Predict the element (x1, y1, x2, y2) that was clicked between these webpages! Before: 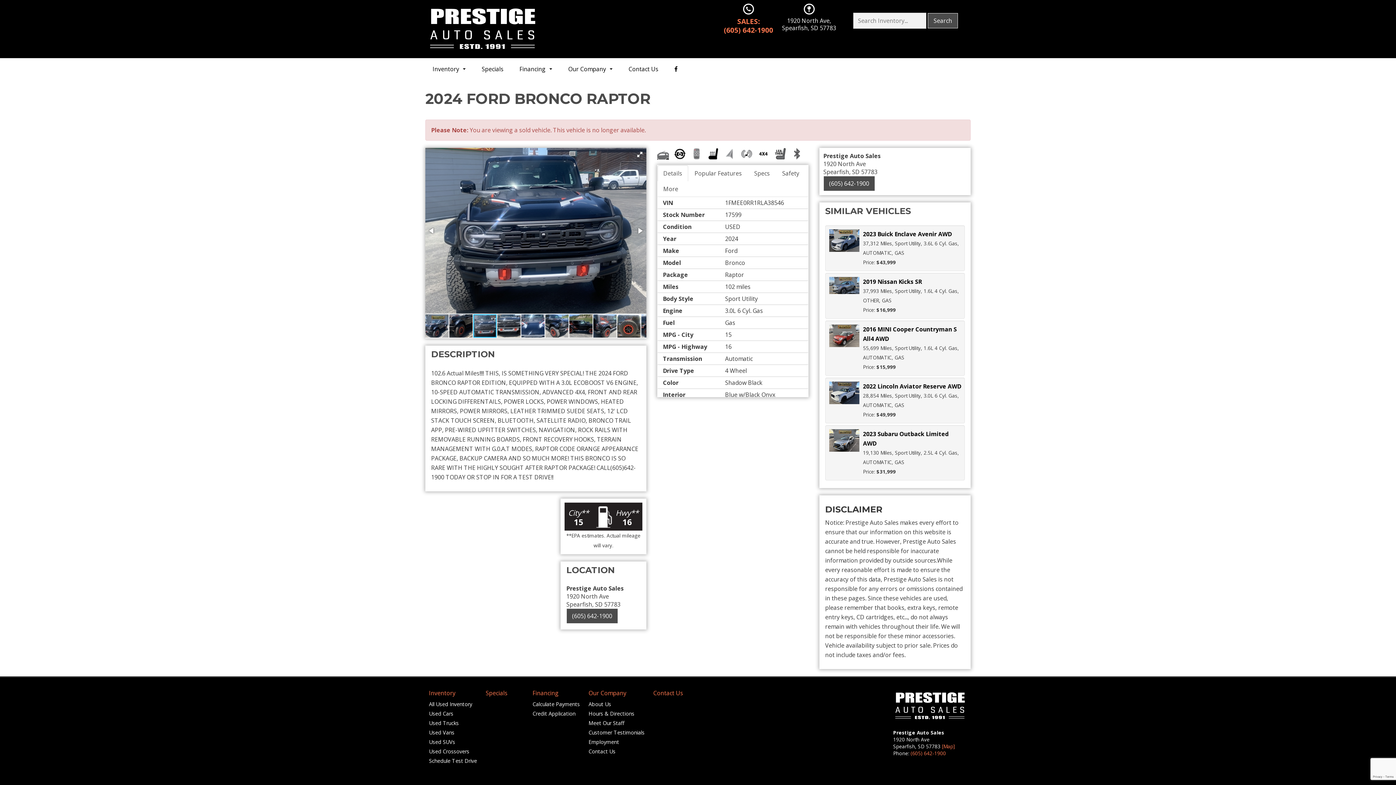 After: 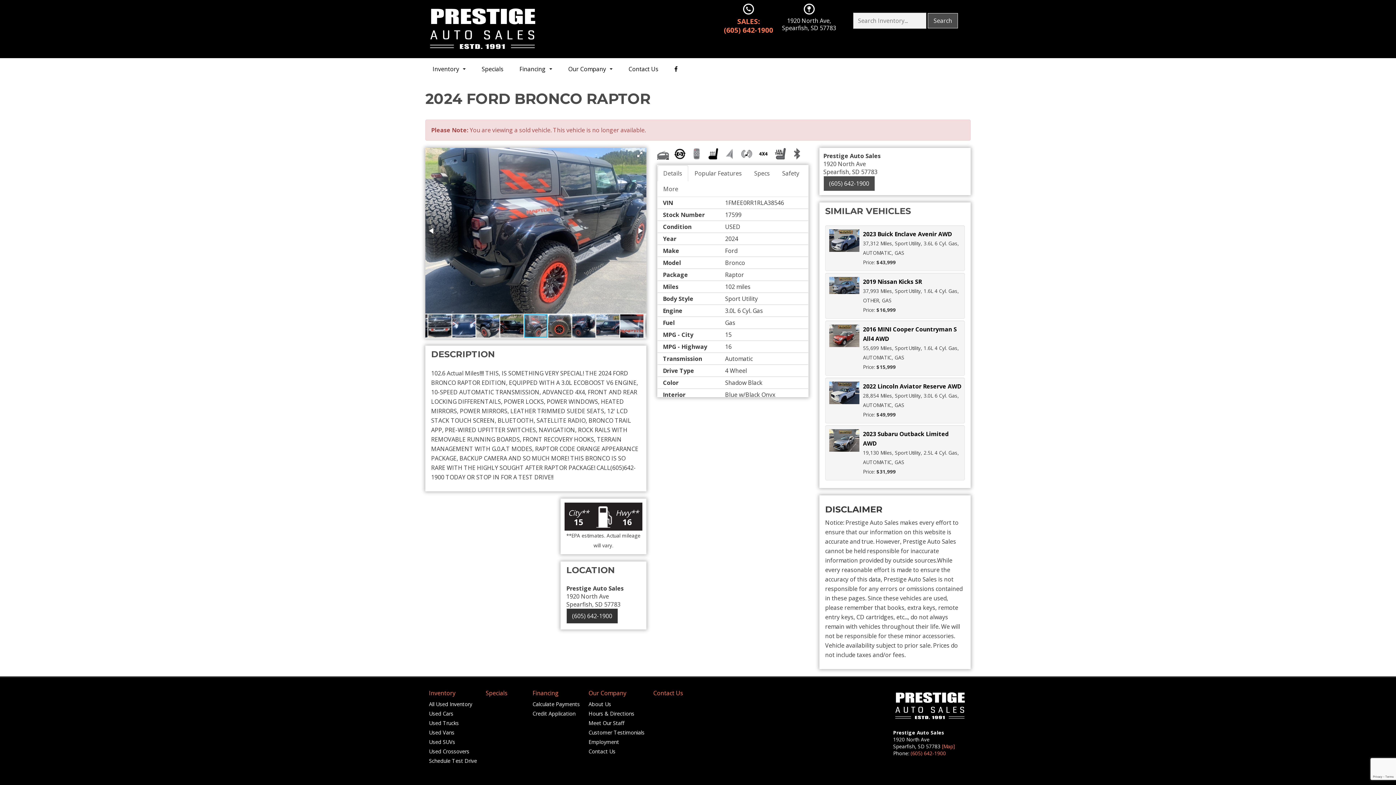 Action: label: (605) 642-1900 bbox: (566, 608, 618, 624)